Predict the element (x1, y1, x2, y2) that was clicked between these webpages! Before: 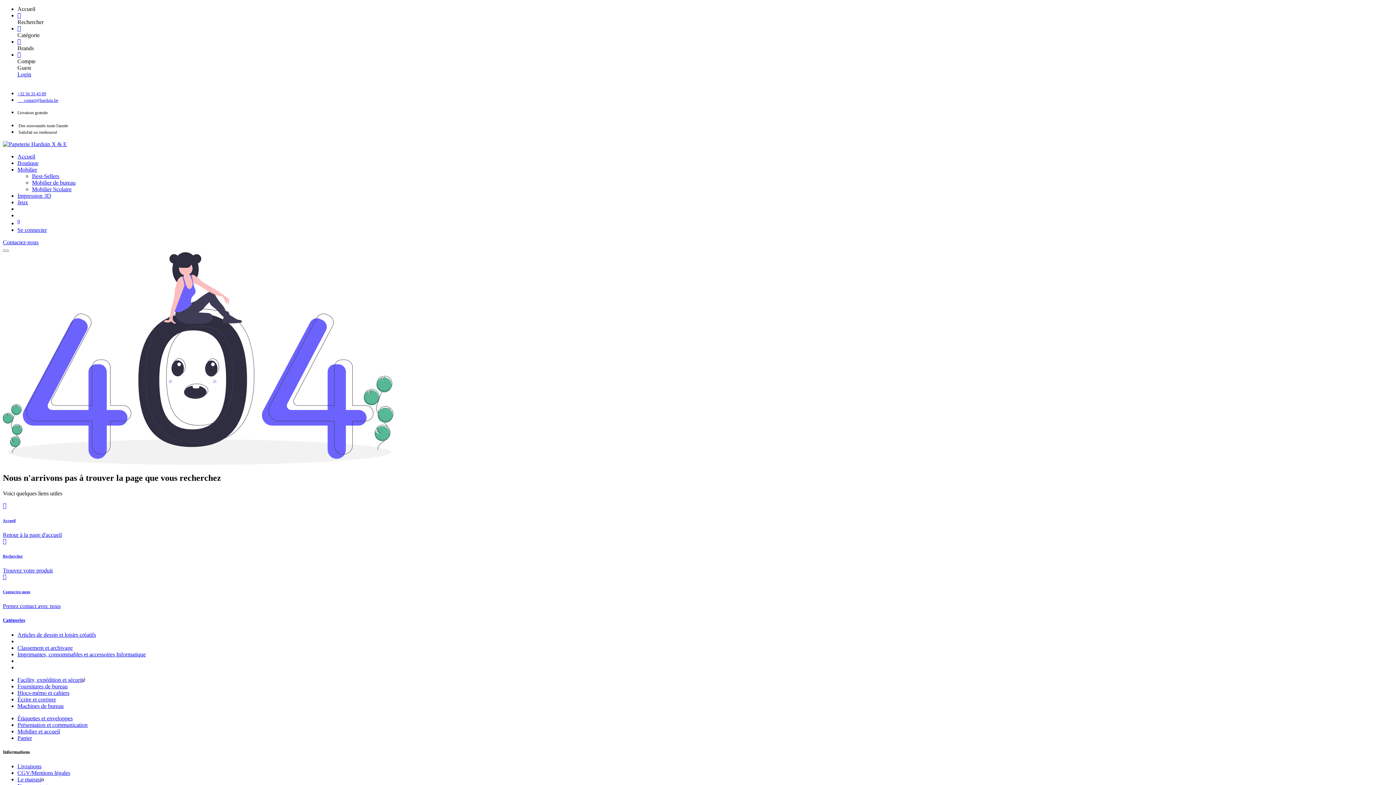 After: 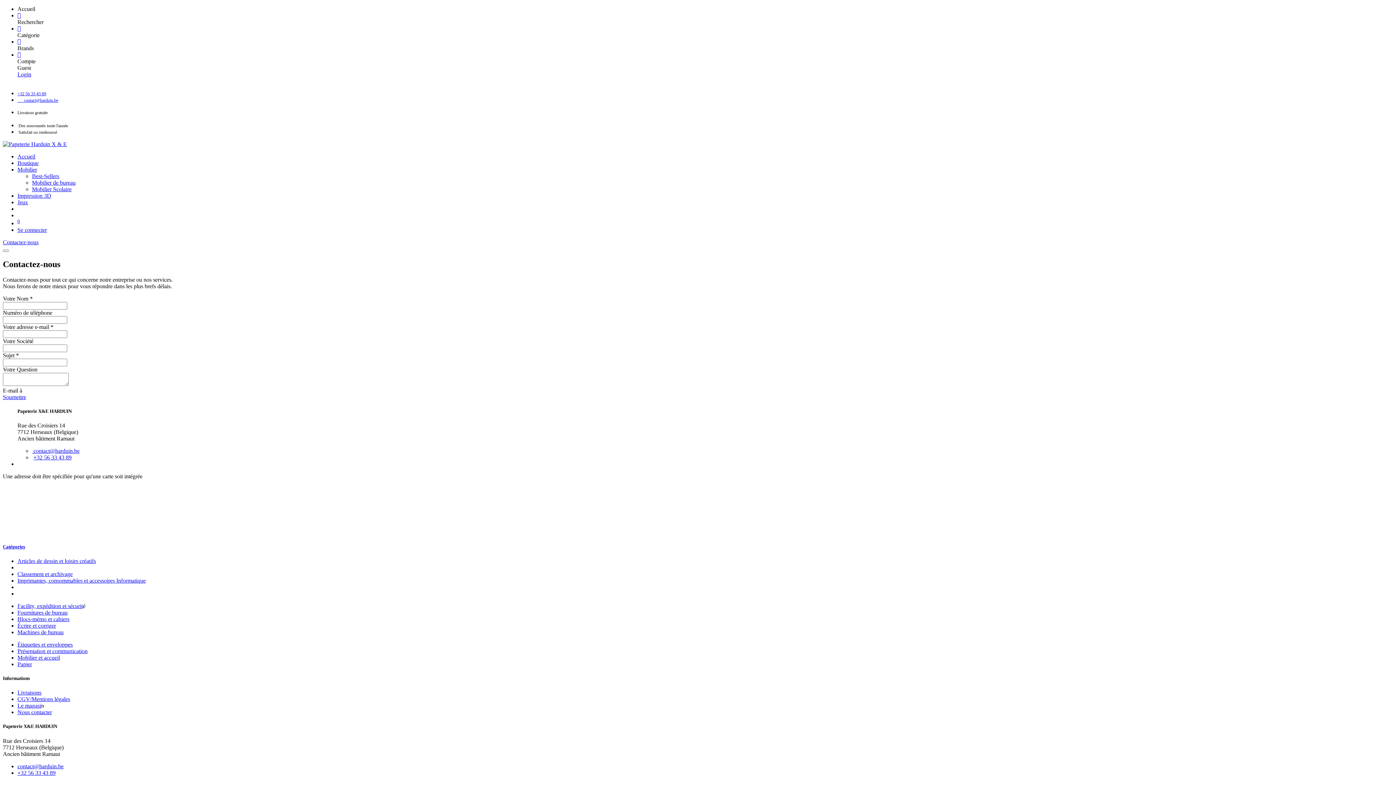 Action: bbox: (2, 574, 1393, 609) label: Contactez-nous
Prenez contact avec nous